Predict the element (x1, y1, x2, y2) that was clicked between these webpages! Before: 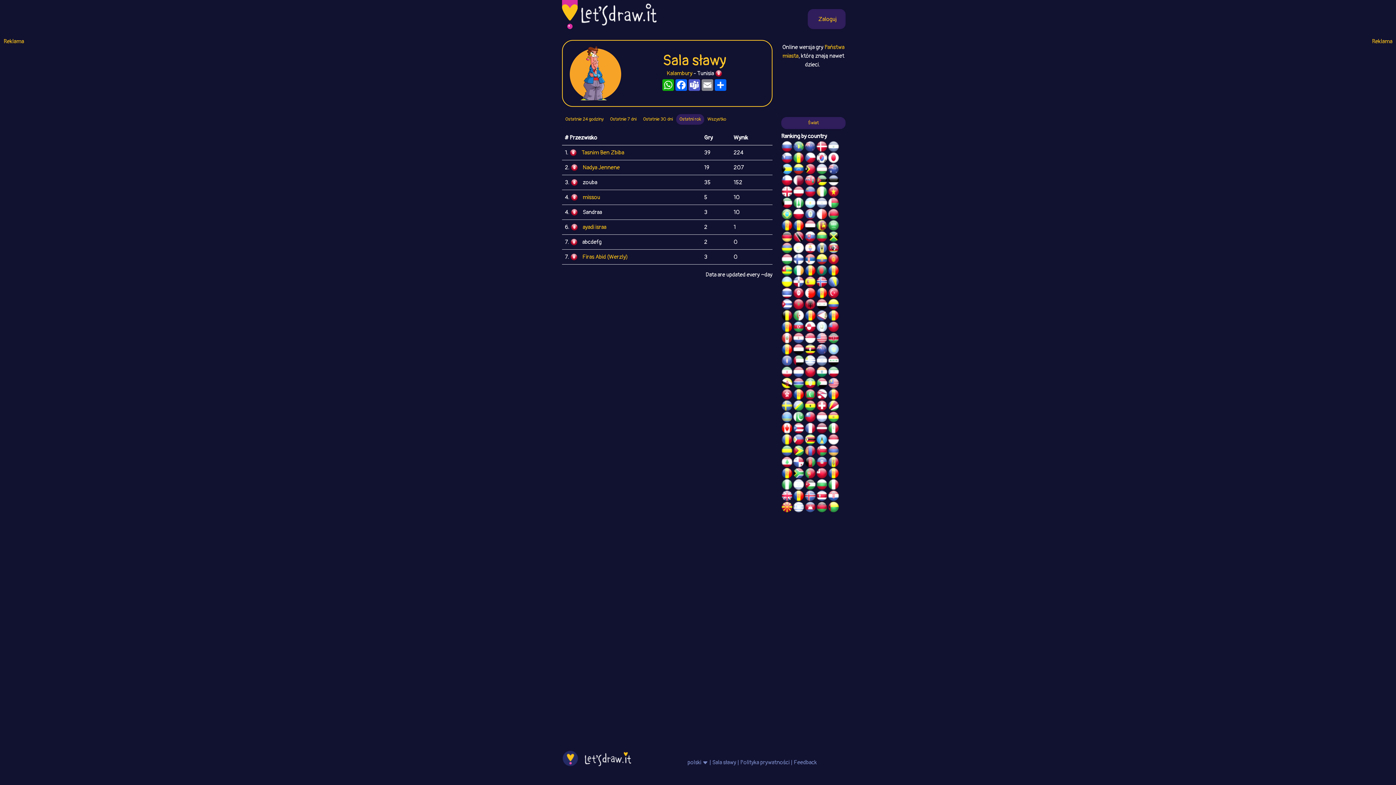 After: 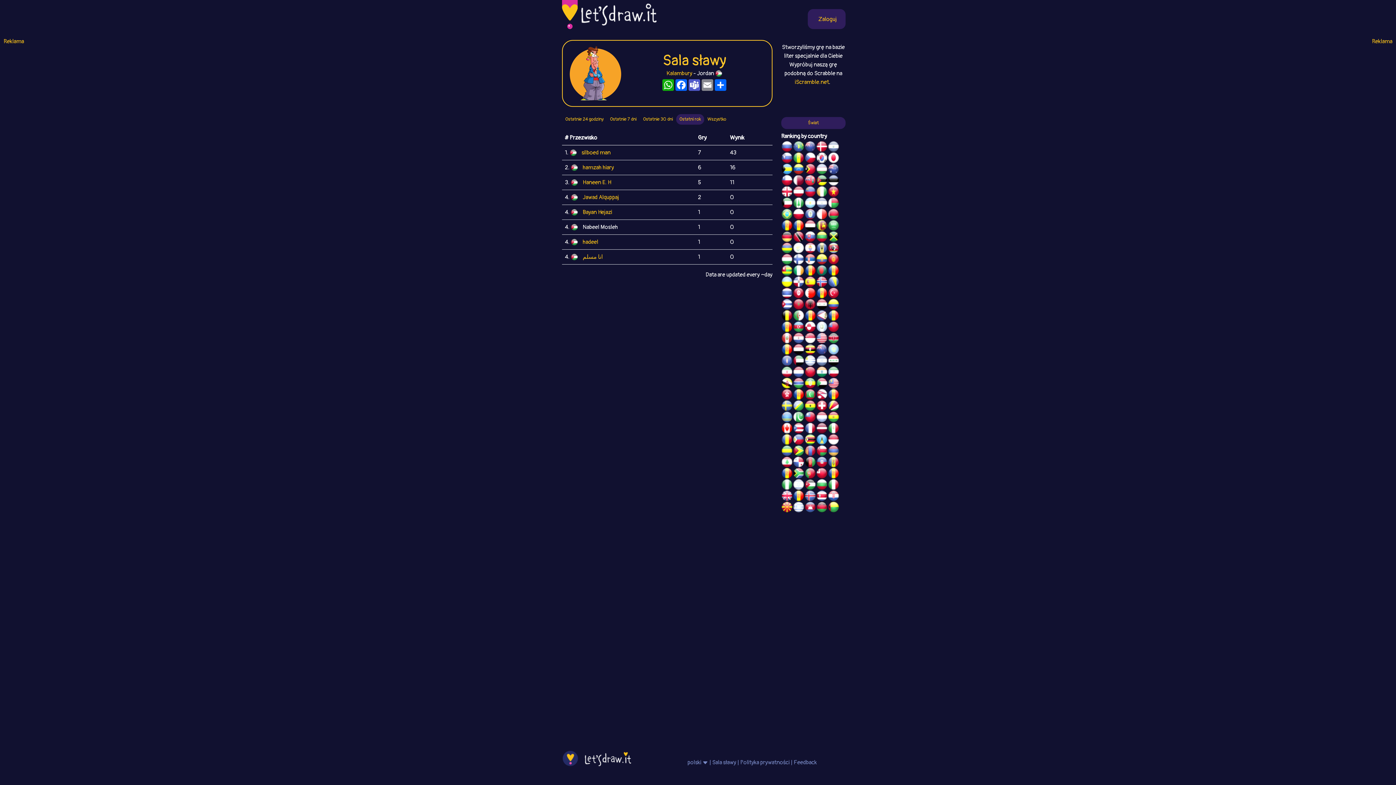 Action: bbox: (804, 482, 816, 489)